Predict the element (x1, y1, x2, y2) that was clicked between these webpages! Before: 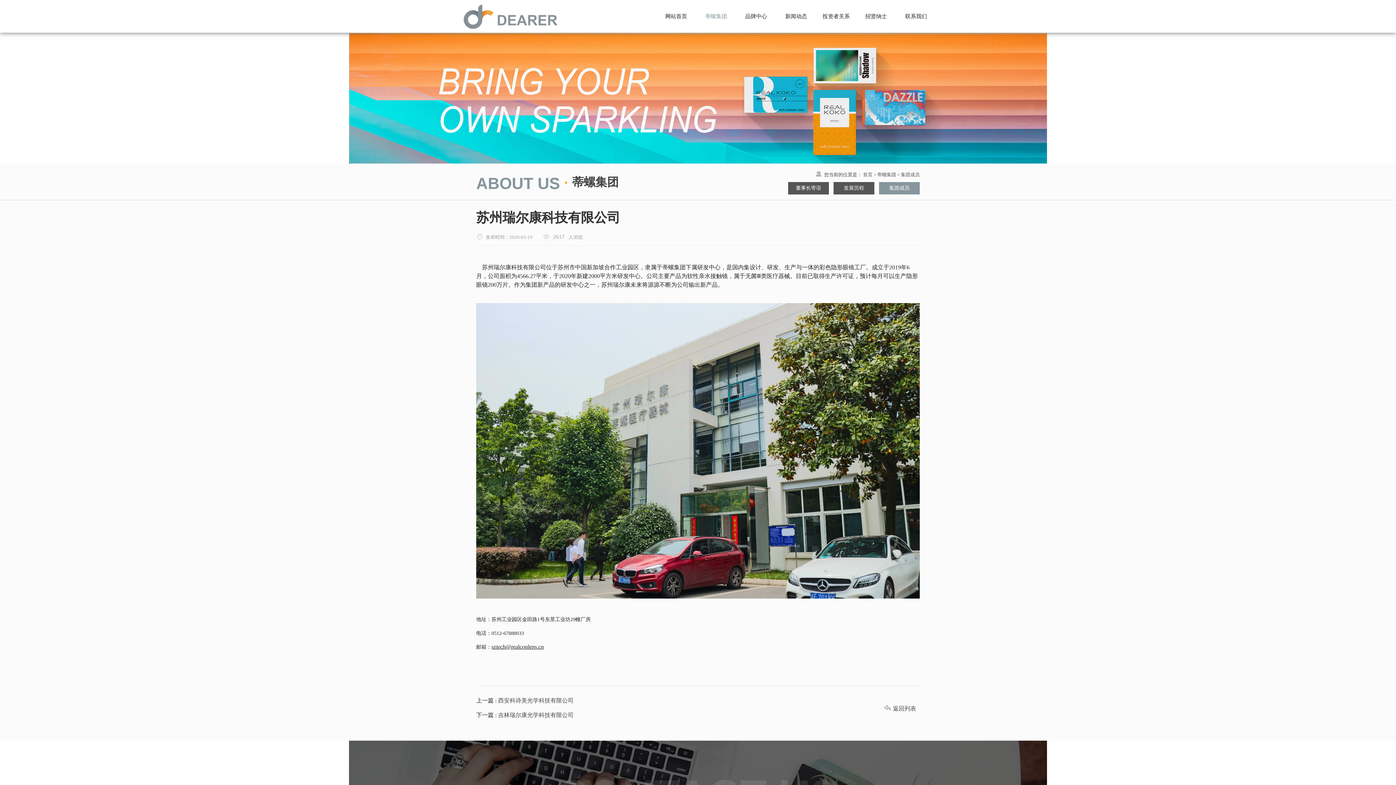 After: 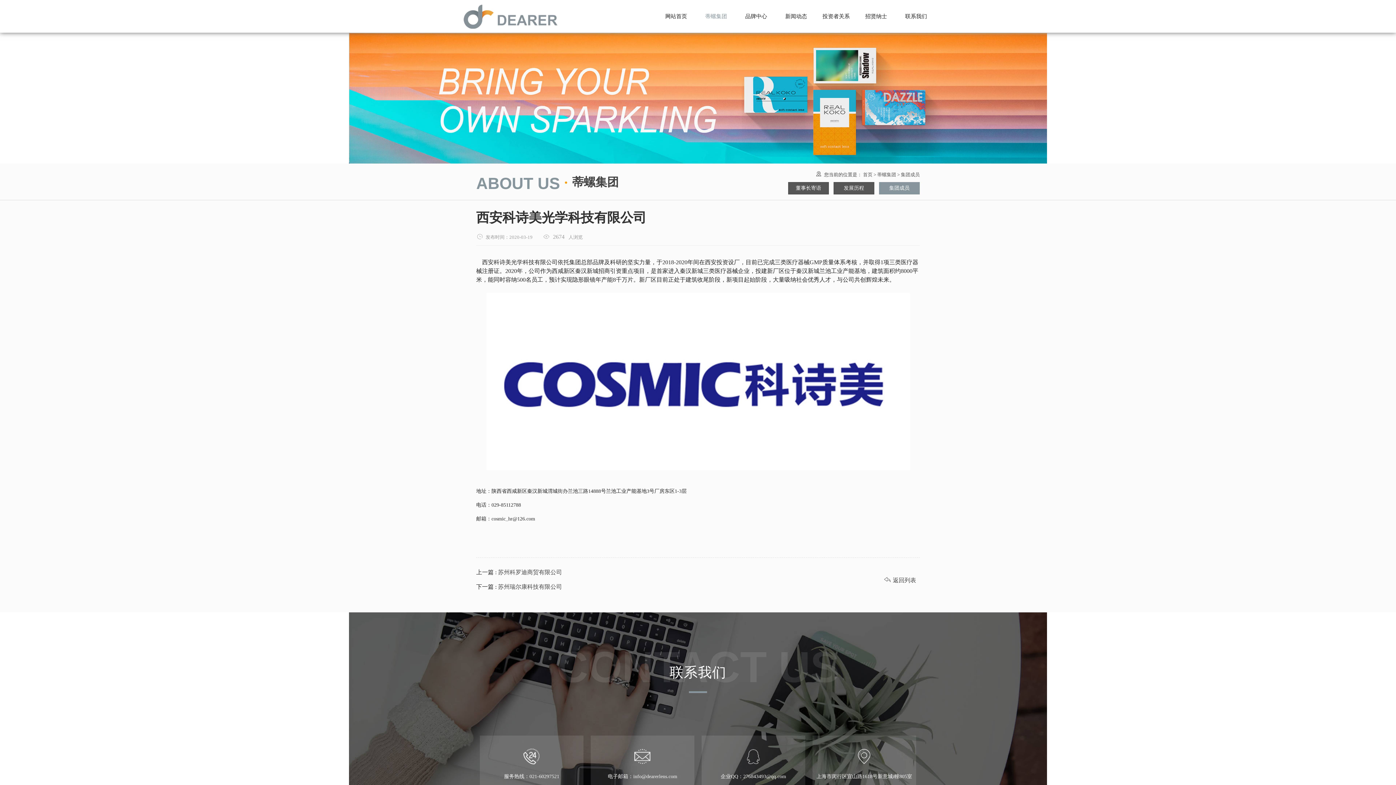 Action: bbox: (496, 697, 573, 704) label:  西安科诗美光学科技有限公司